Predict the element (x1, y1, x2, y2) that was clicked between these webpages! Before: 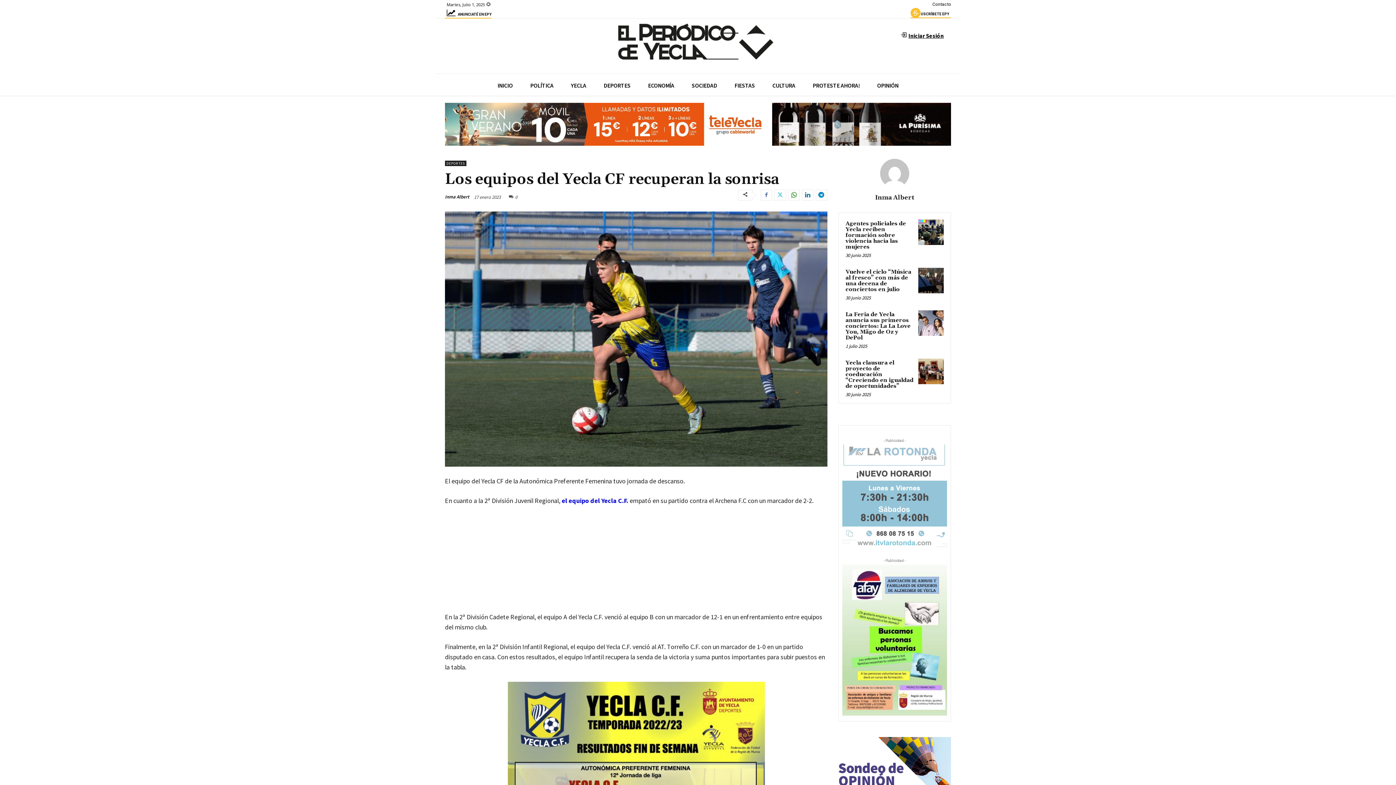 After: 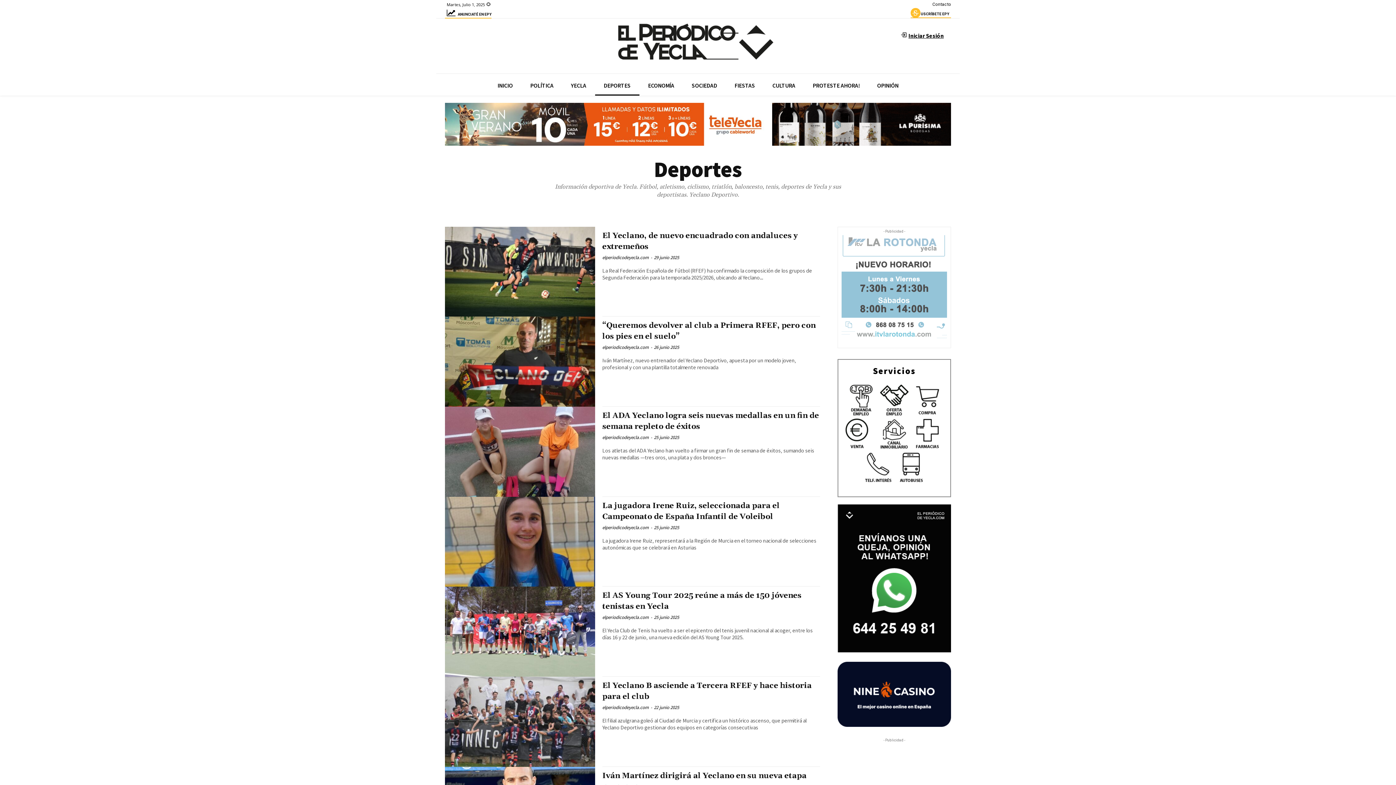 Action: label: DEPORTES bbox: (445, 160, 466, 166)